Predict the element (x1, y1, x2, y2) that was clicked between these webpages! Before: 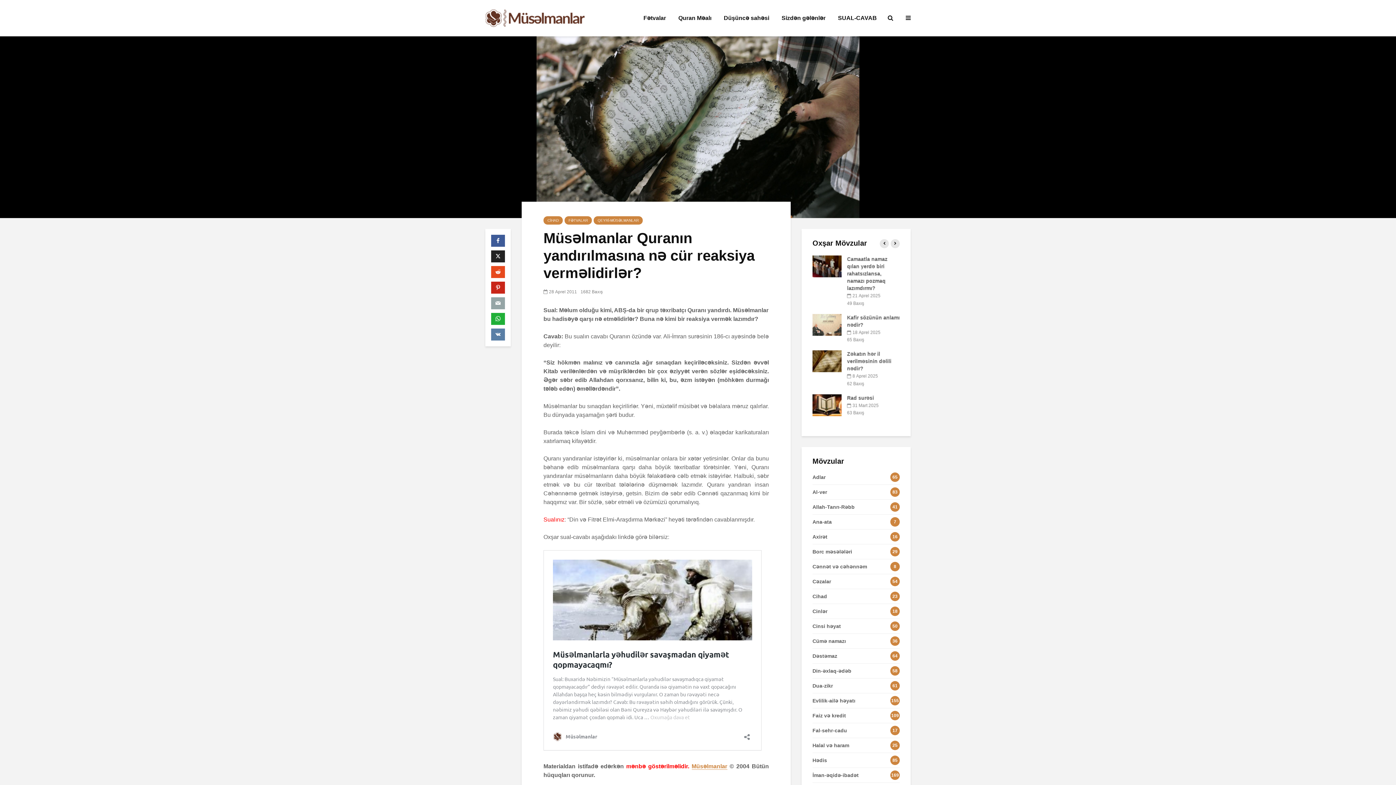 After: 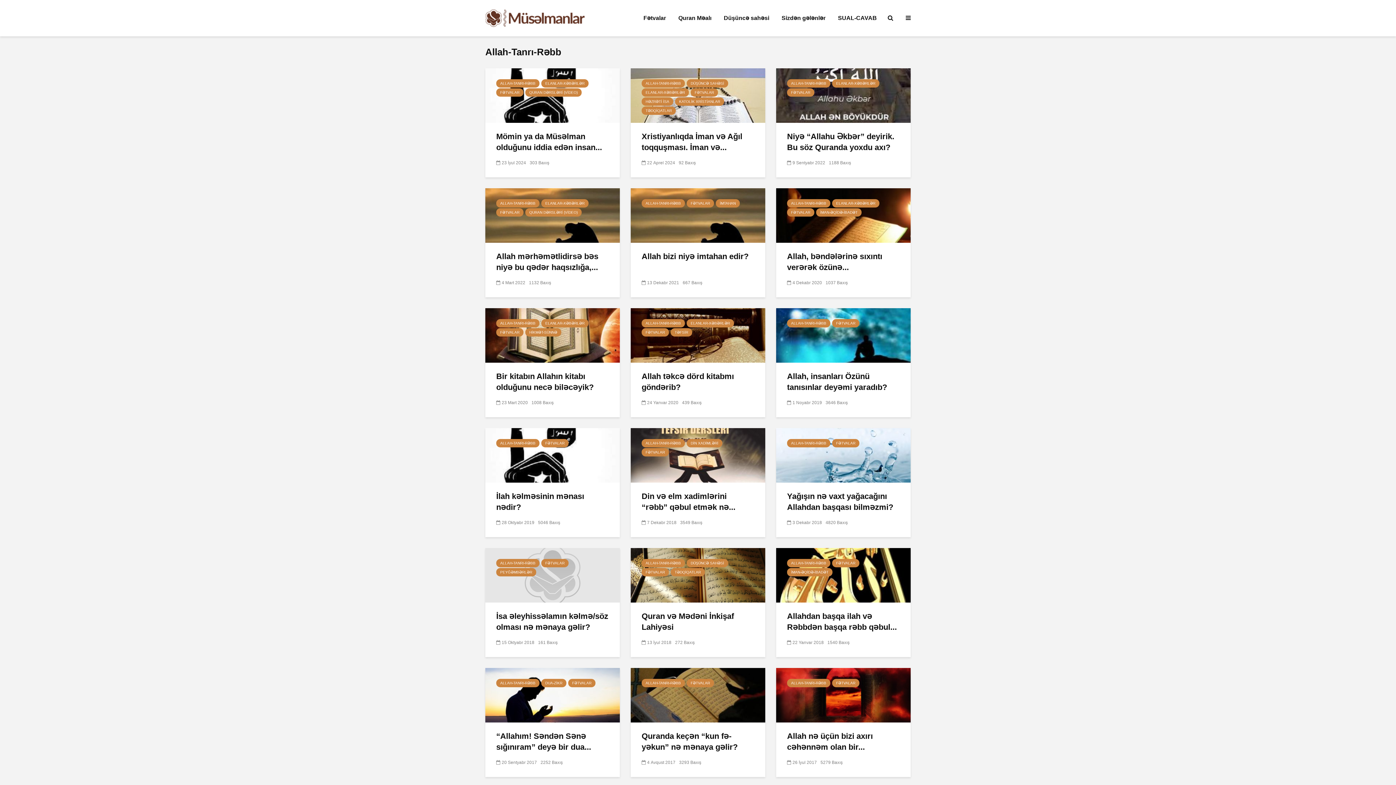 Action: bbox: (812, 500, 900, 514) label: Allah-Tanrı-Rəbb
41